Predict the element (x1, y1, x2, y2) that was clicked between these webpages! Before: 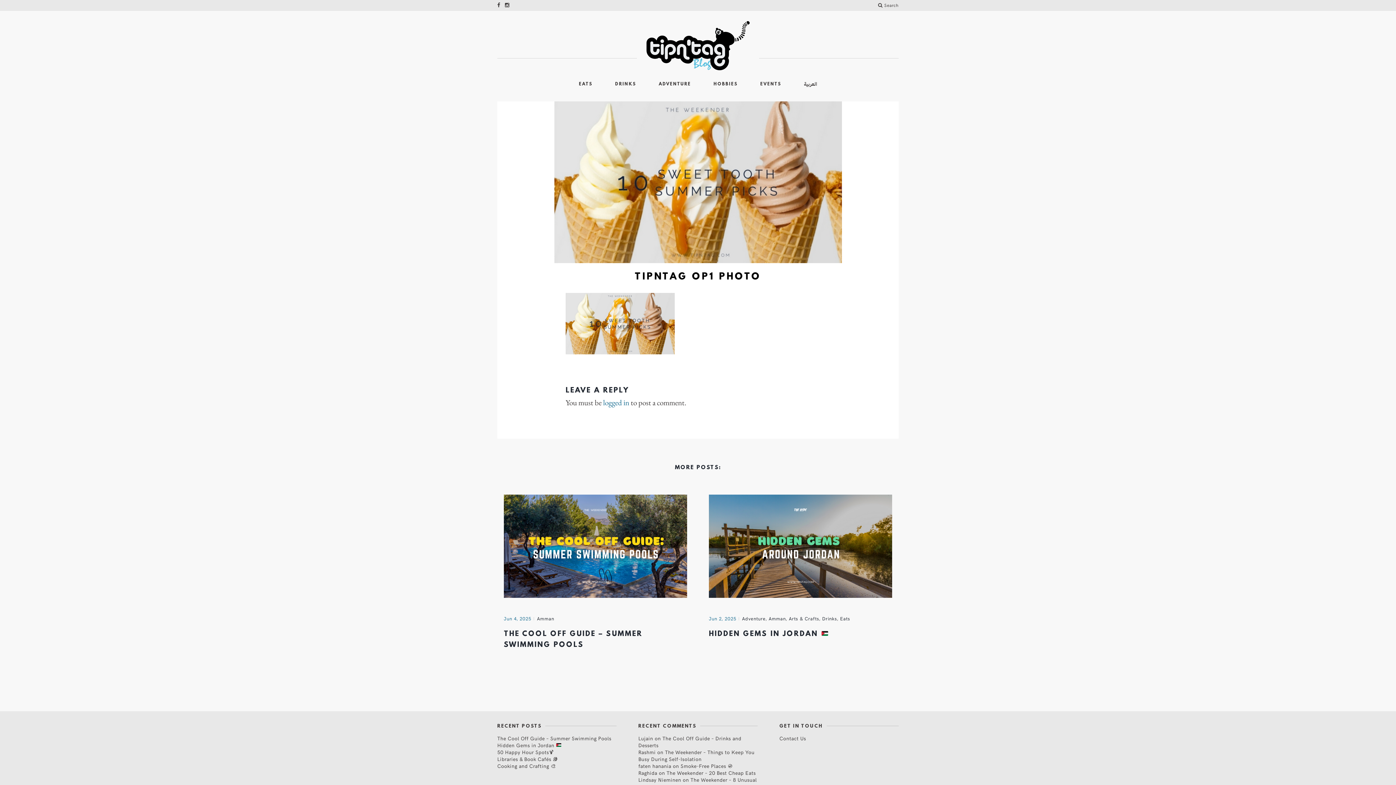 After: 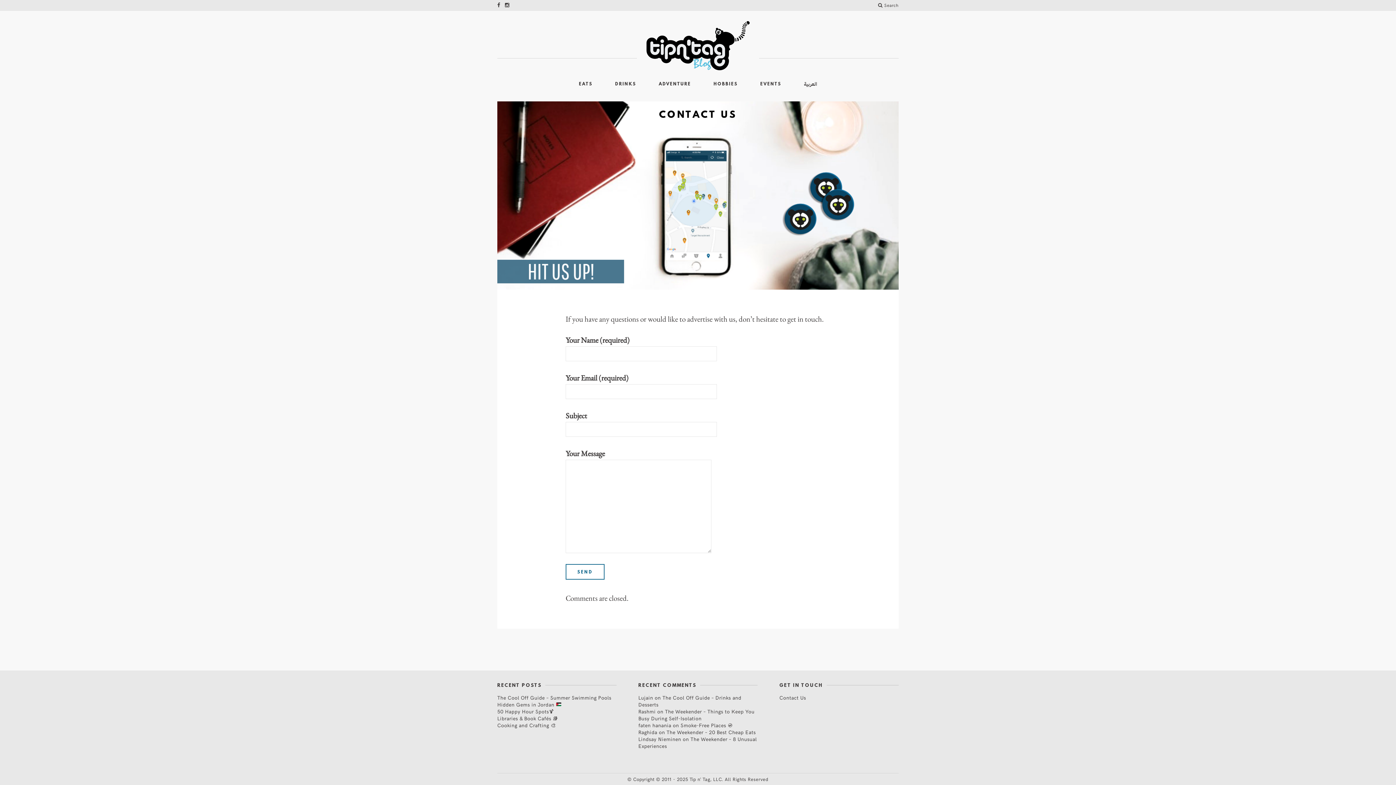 Action: label: Contact Us bbox: (779, 735, 806, 742)